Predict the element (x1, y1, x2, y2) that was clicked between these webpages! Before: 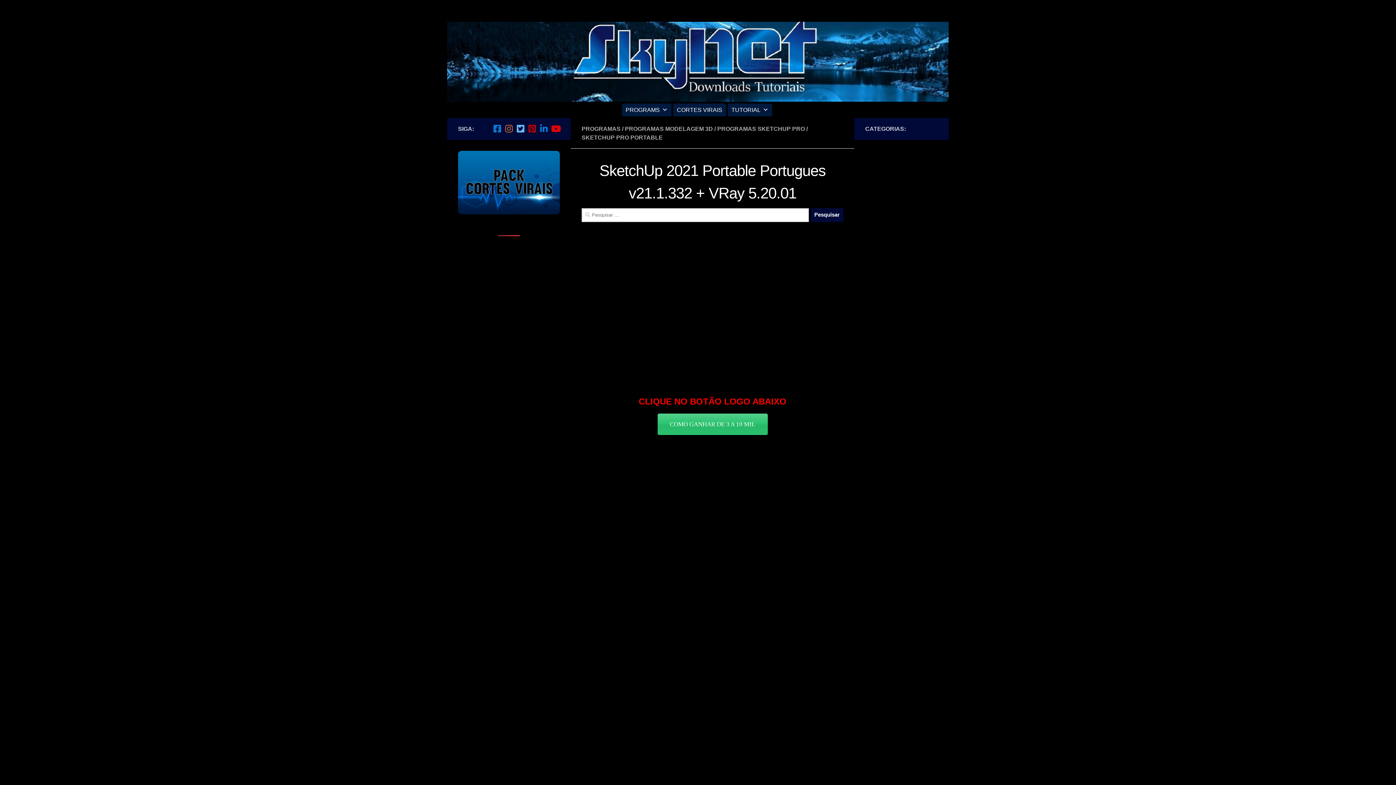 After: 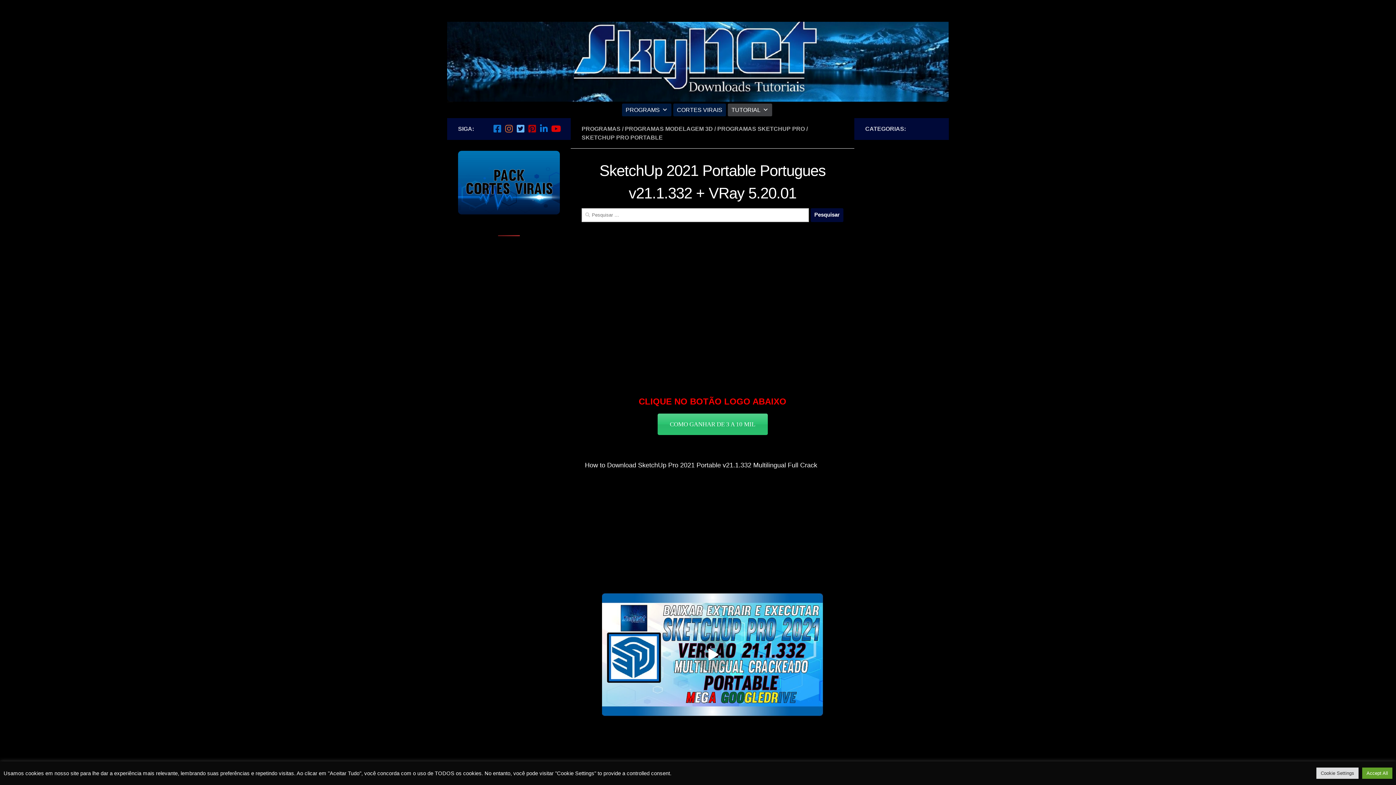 Action: bbox: (728, 103, 772, 116) label: TUTORIAL